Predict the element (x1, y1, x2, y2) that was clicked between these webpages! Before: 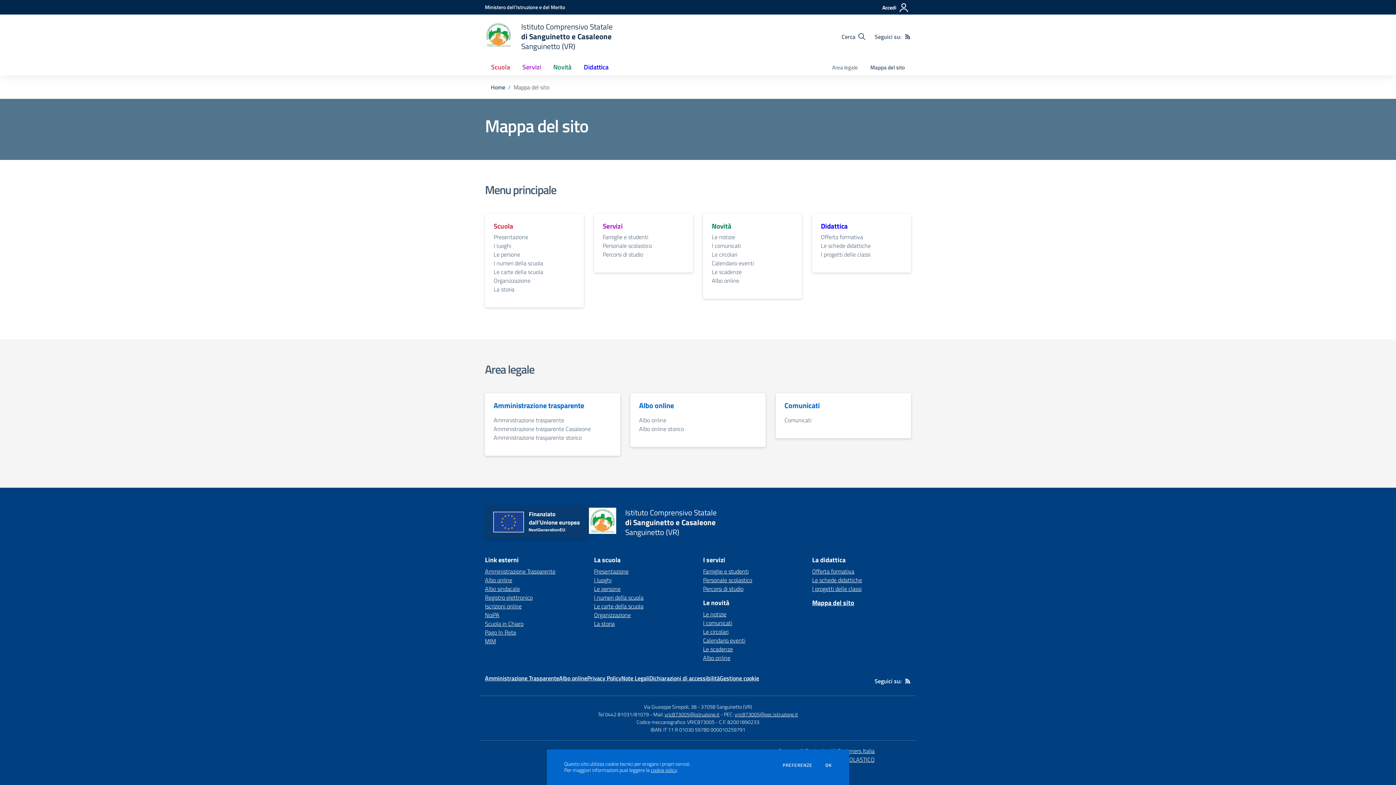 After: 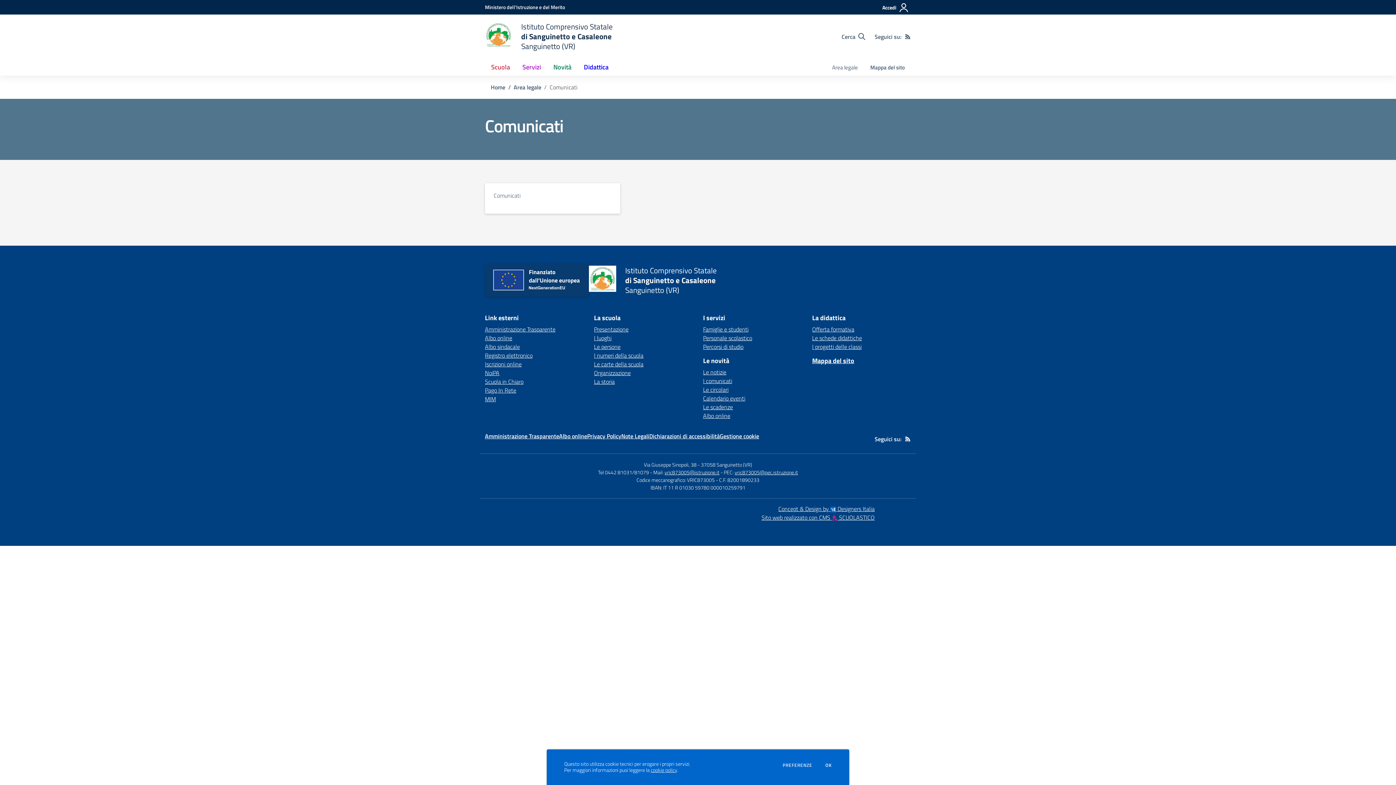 Action: bbox: (784, 401, 820, 410) label: vai alla sezione Comunicati